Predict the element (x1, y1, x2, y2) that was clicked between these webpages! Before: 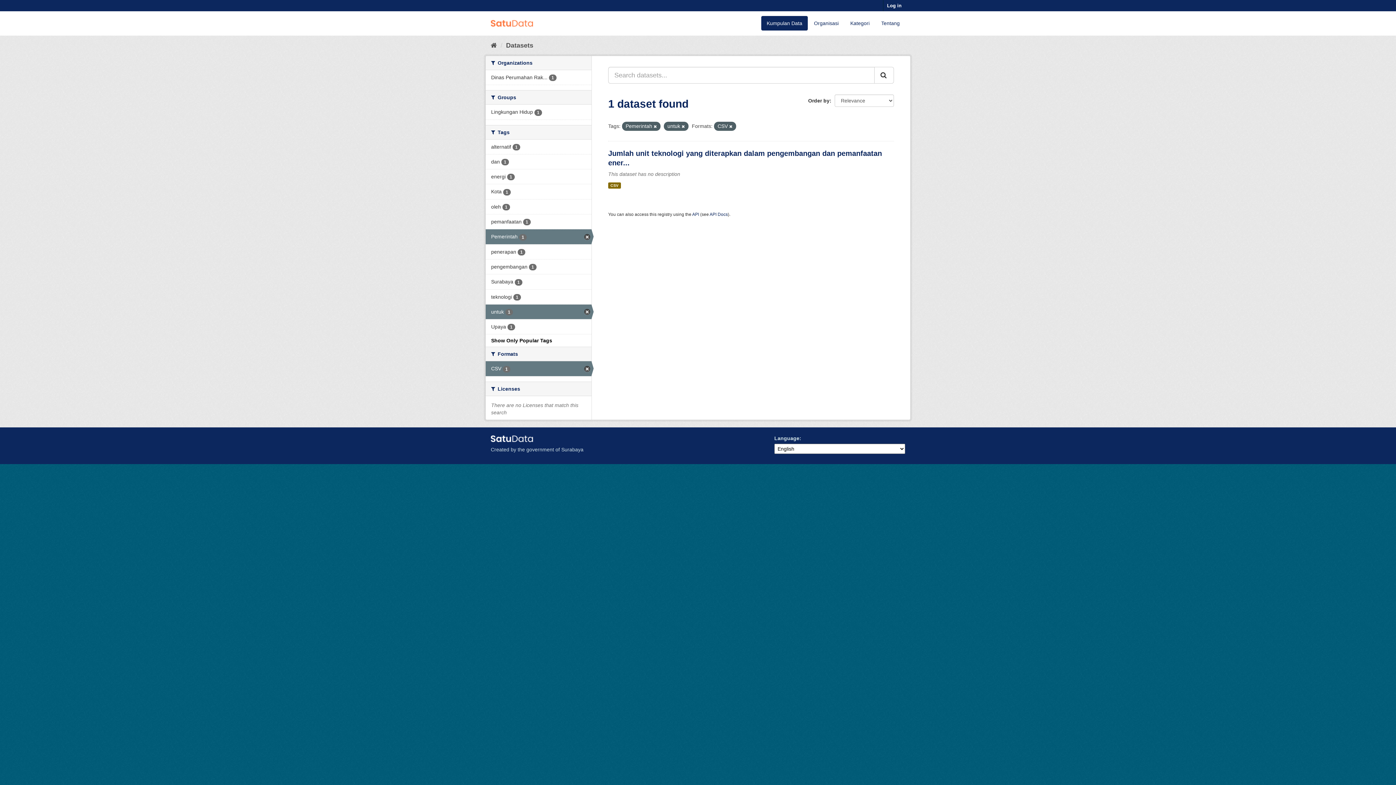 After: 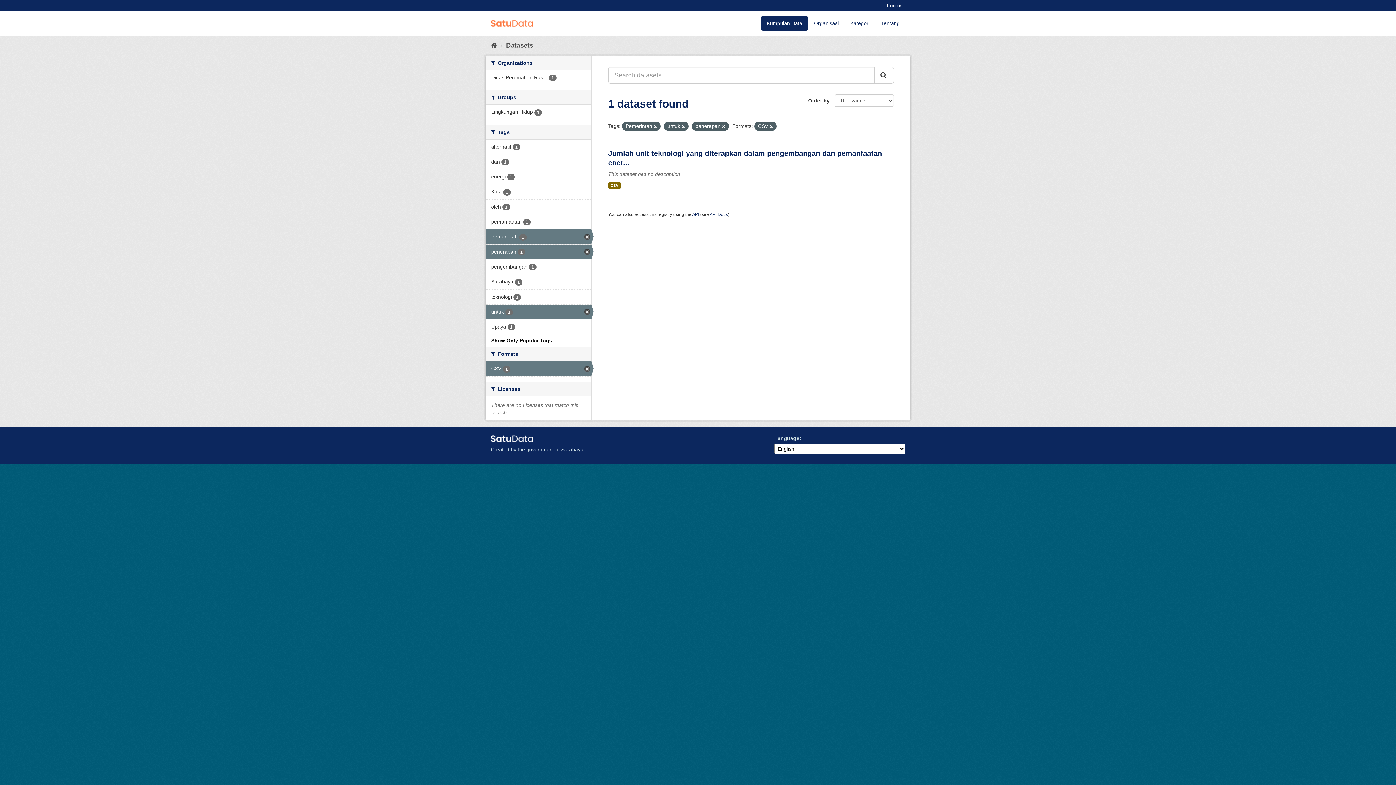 Action: label: penerapan 1 bbox: (485, 244, 591, 259)